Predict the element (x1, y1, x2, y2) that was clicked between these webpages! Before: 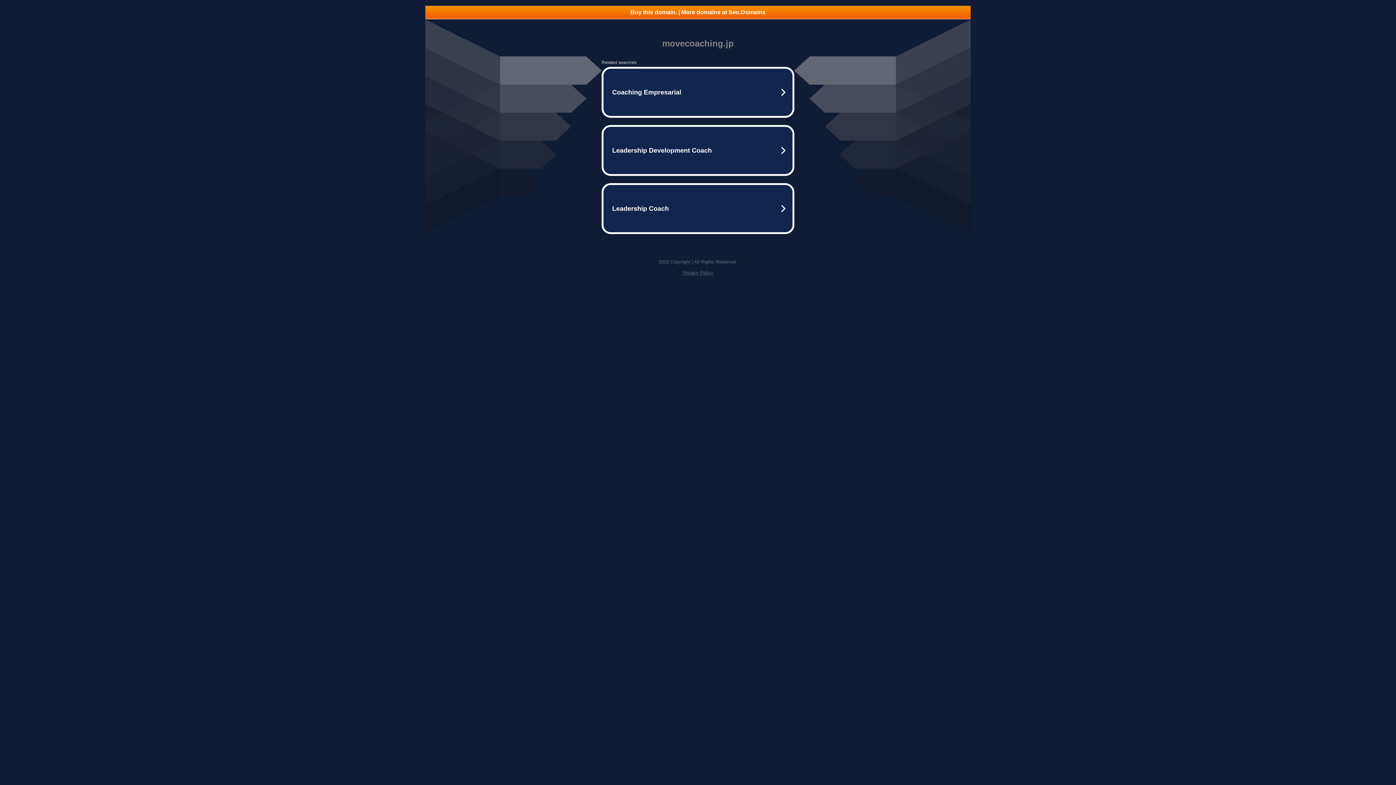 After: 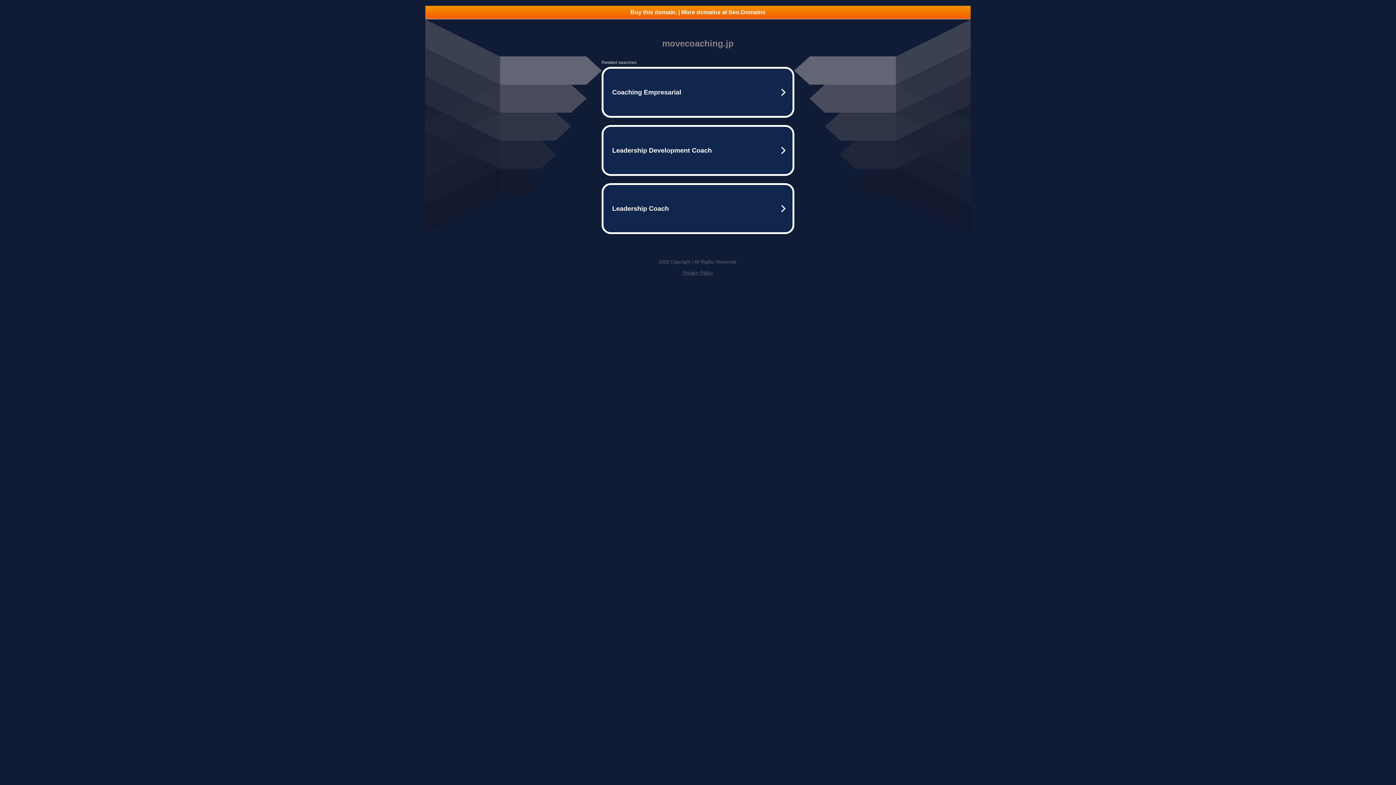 Action: bbox: (425, 5, 970, 18) label: Buy this domain. | More domains at Seo.Domains